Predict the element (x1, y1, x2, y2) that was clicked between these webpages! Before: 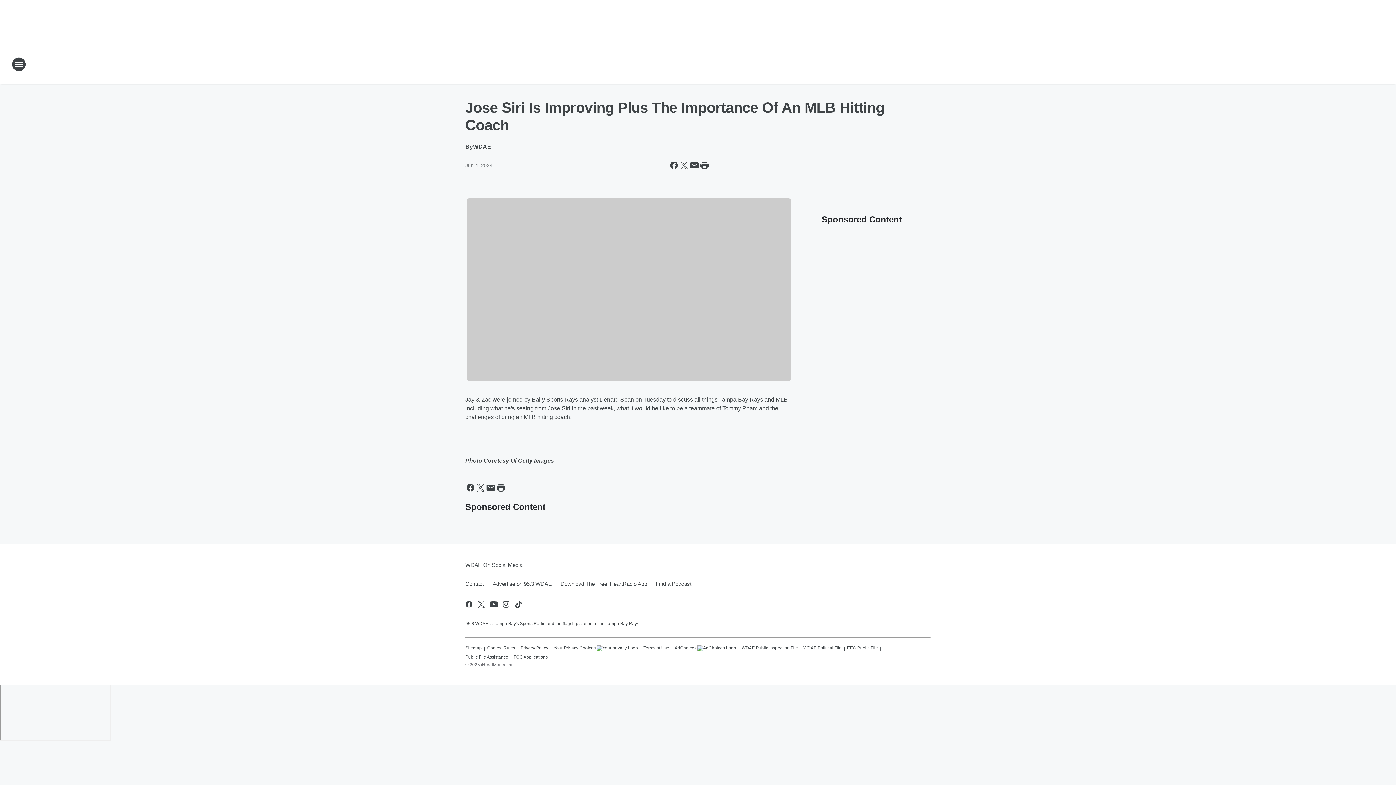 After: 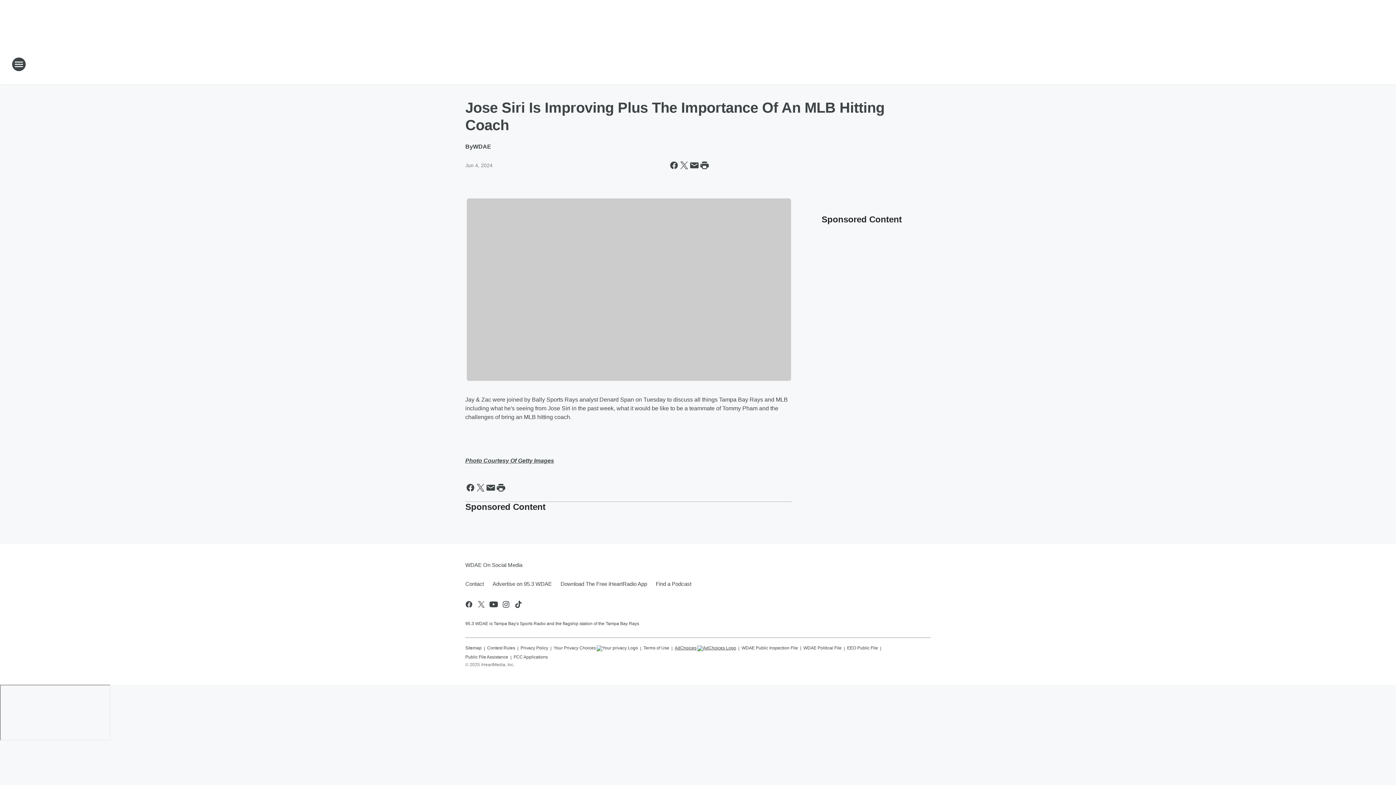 Action: label: AdChoices bbox: (674, 642, 736, 651)